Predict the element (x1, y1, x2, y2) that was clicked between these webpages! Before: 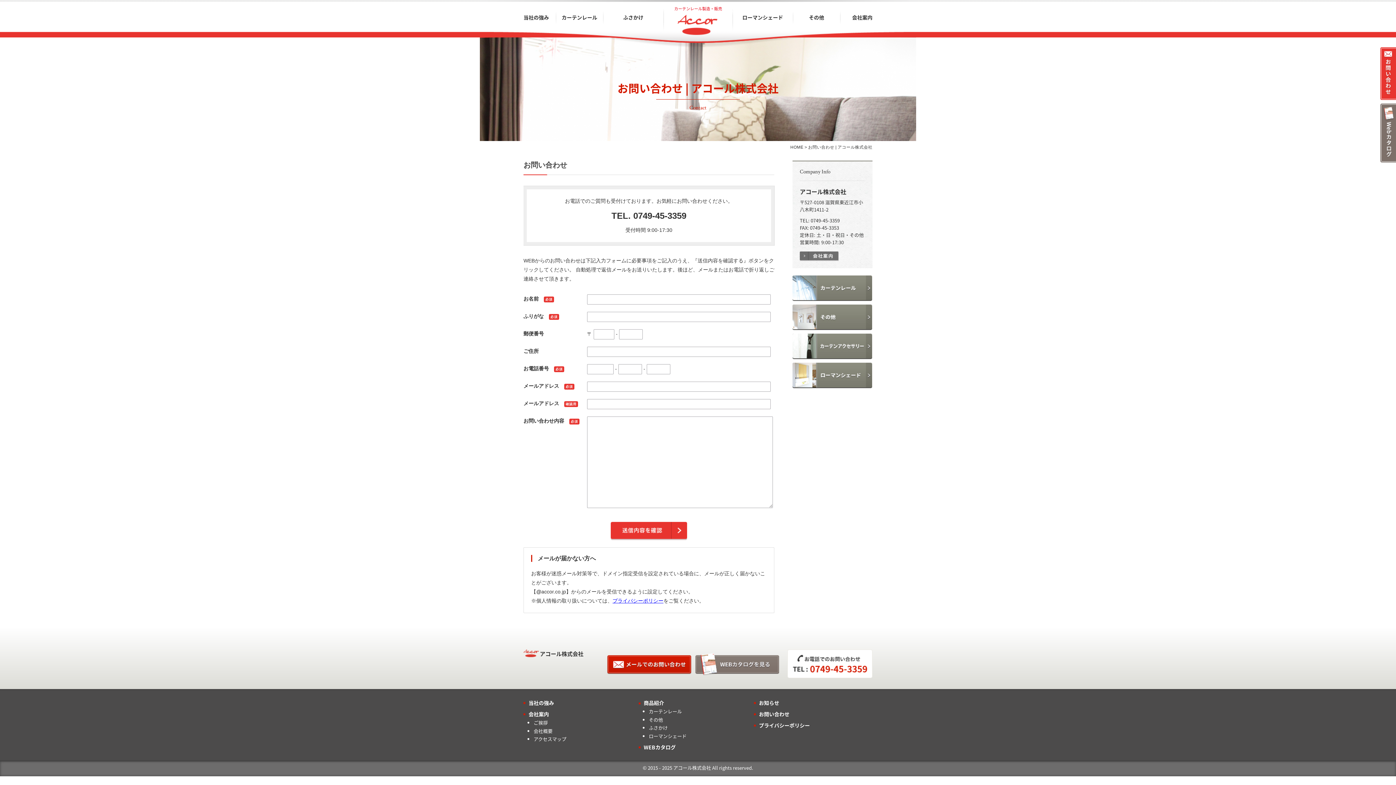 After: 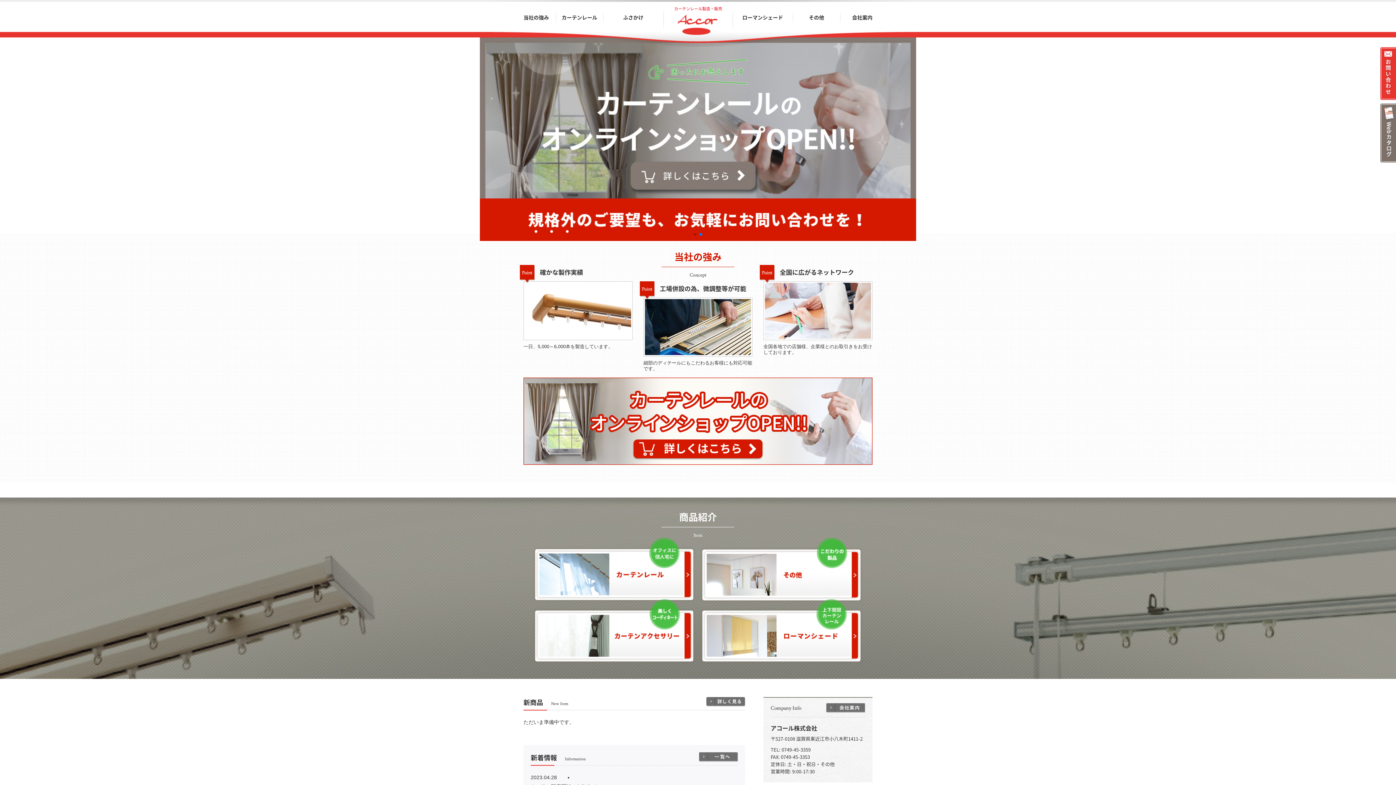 Action: bbox: (663, 17, 733, 36) label: アコール株式会社